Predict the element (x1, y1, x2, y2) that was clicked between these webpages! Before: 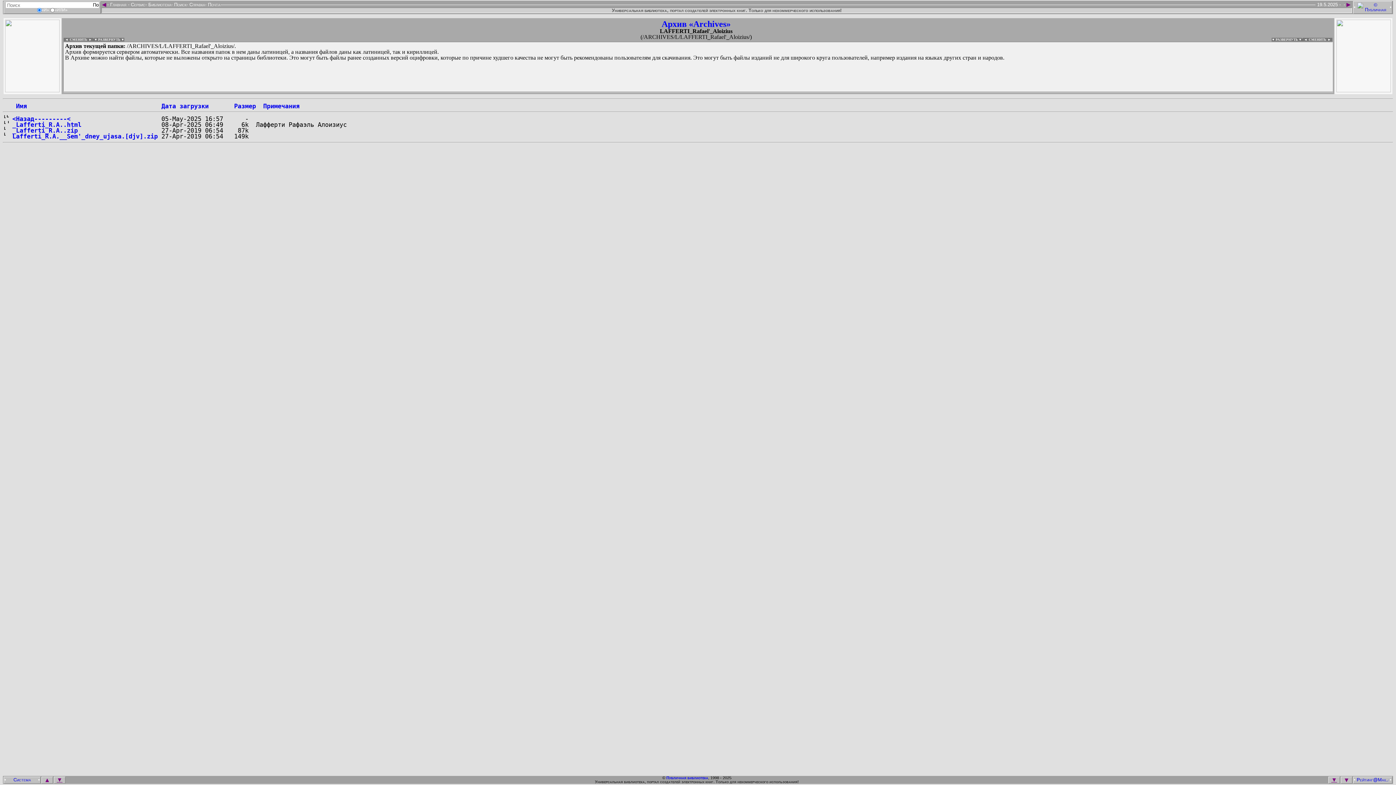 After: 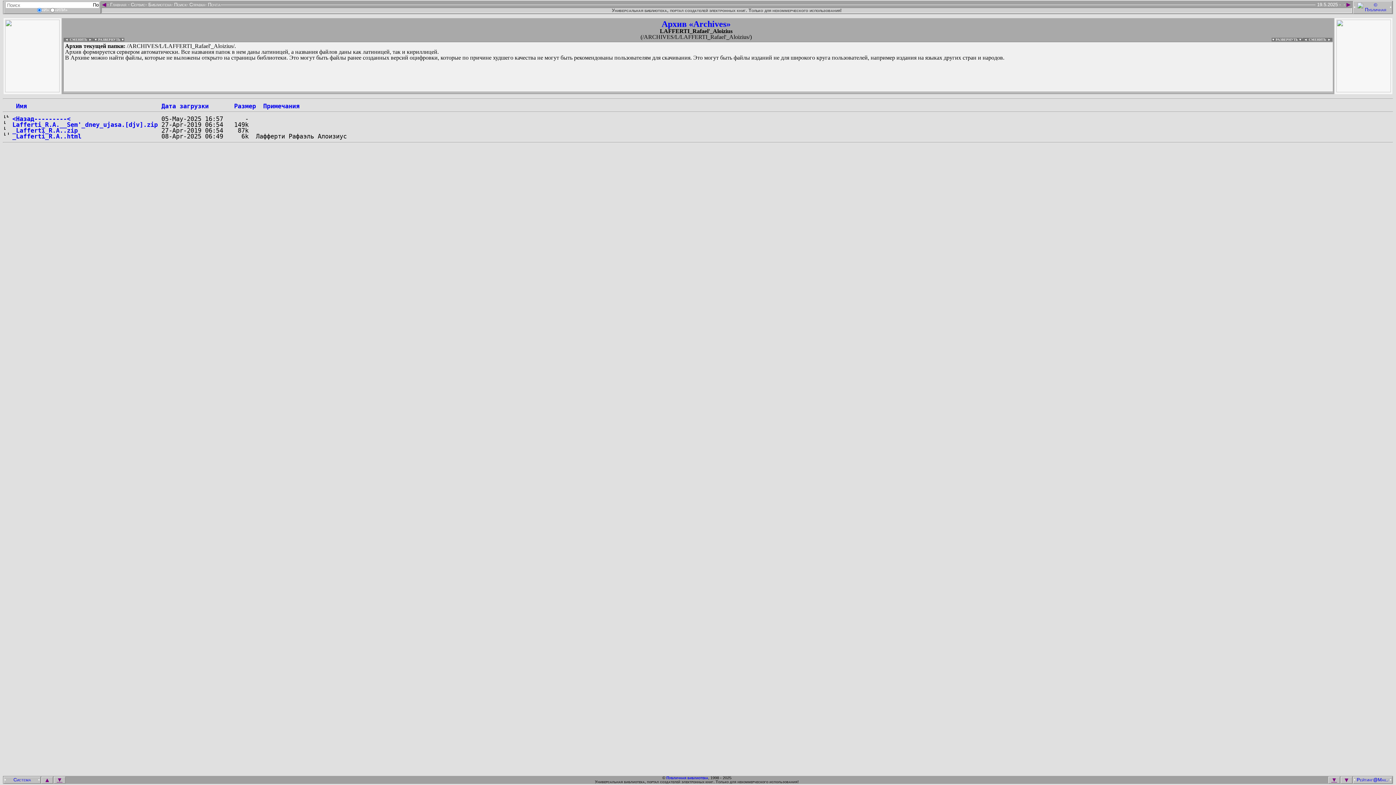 Action: bbox: (12, 102, 26, 109) label:  Имя